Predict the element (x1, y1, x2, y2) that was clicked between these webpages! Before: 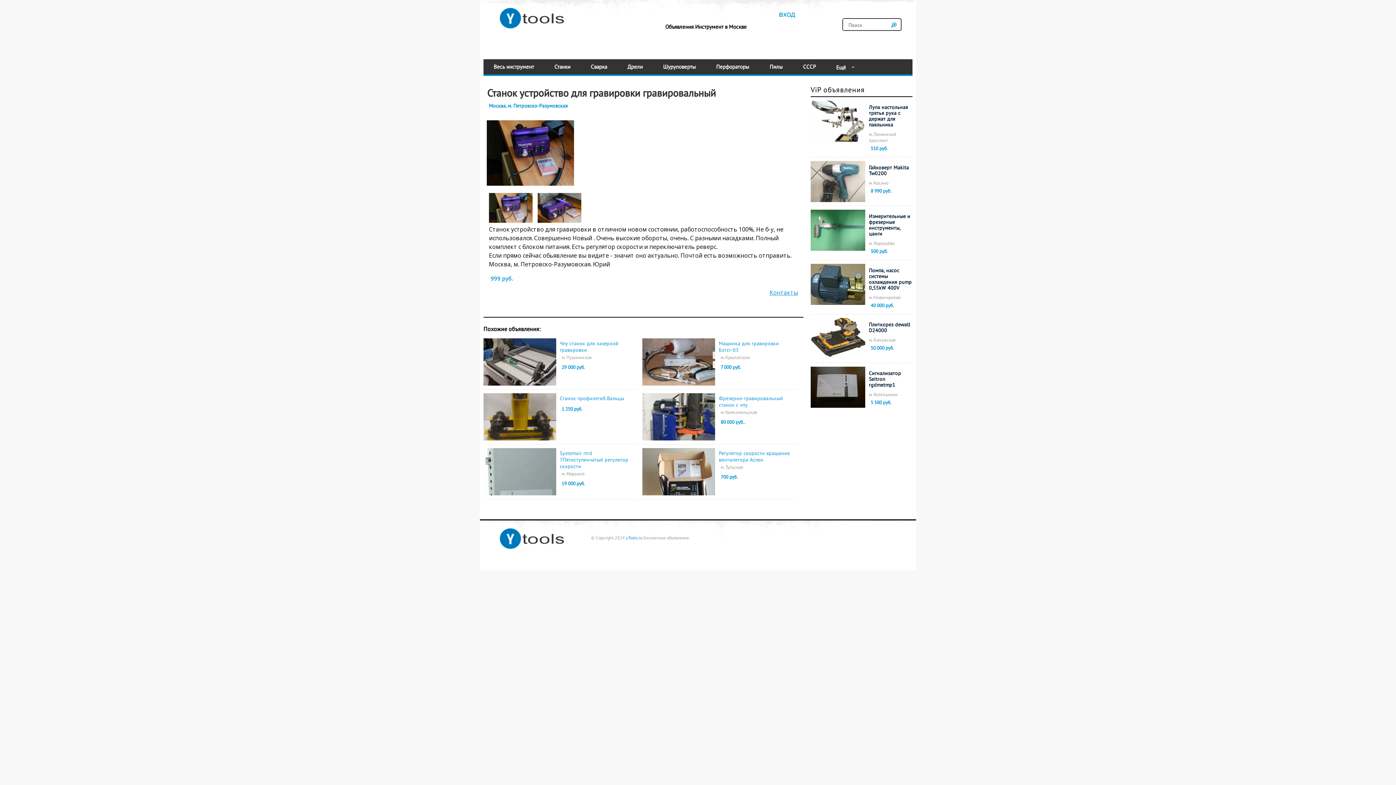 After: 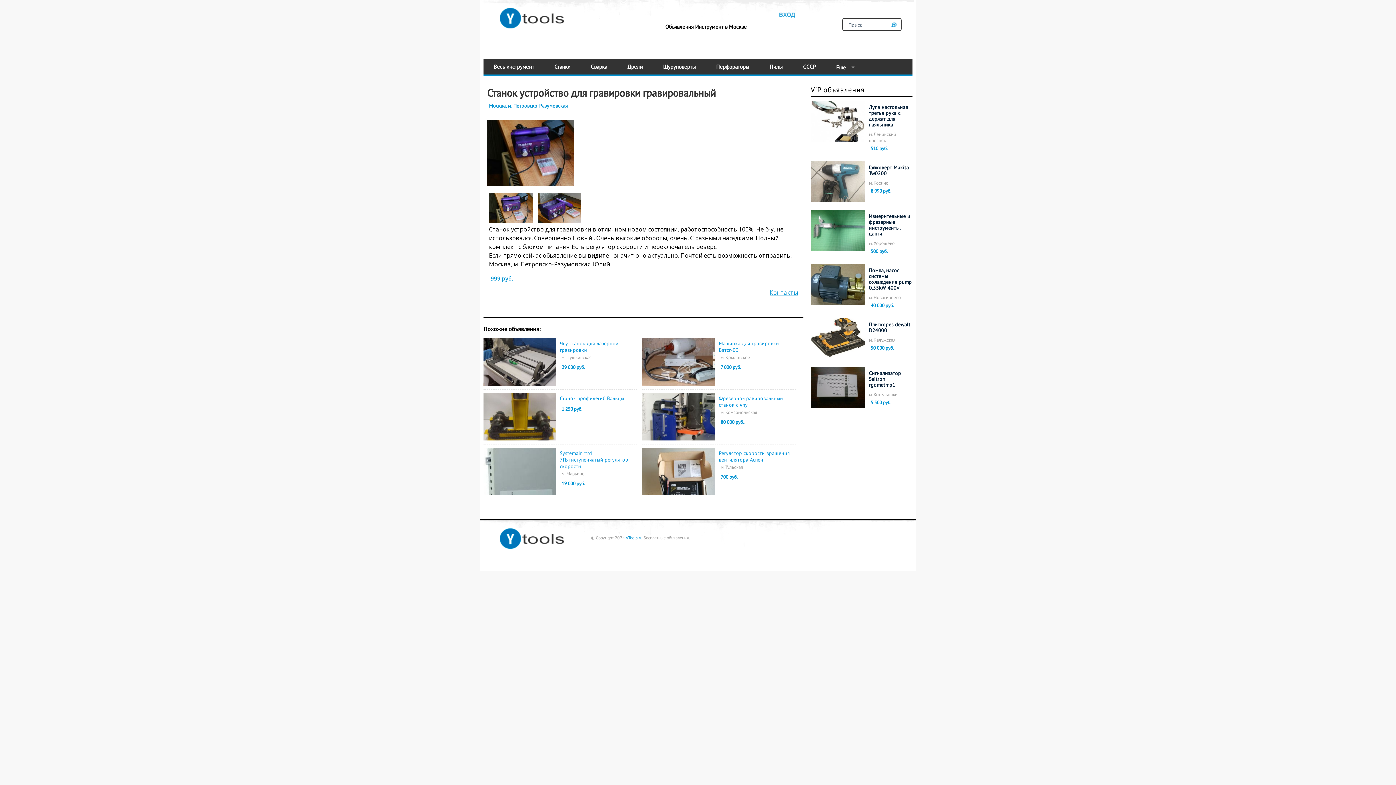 Action: bbox: (489, 216, 536, 224)